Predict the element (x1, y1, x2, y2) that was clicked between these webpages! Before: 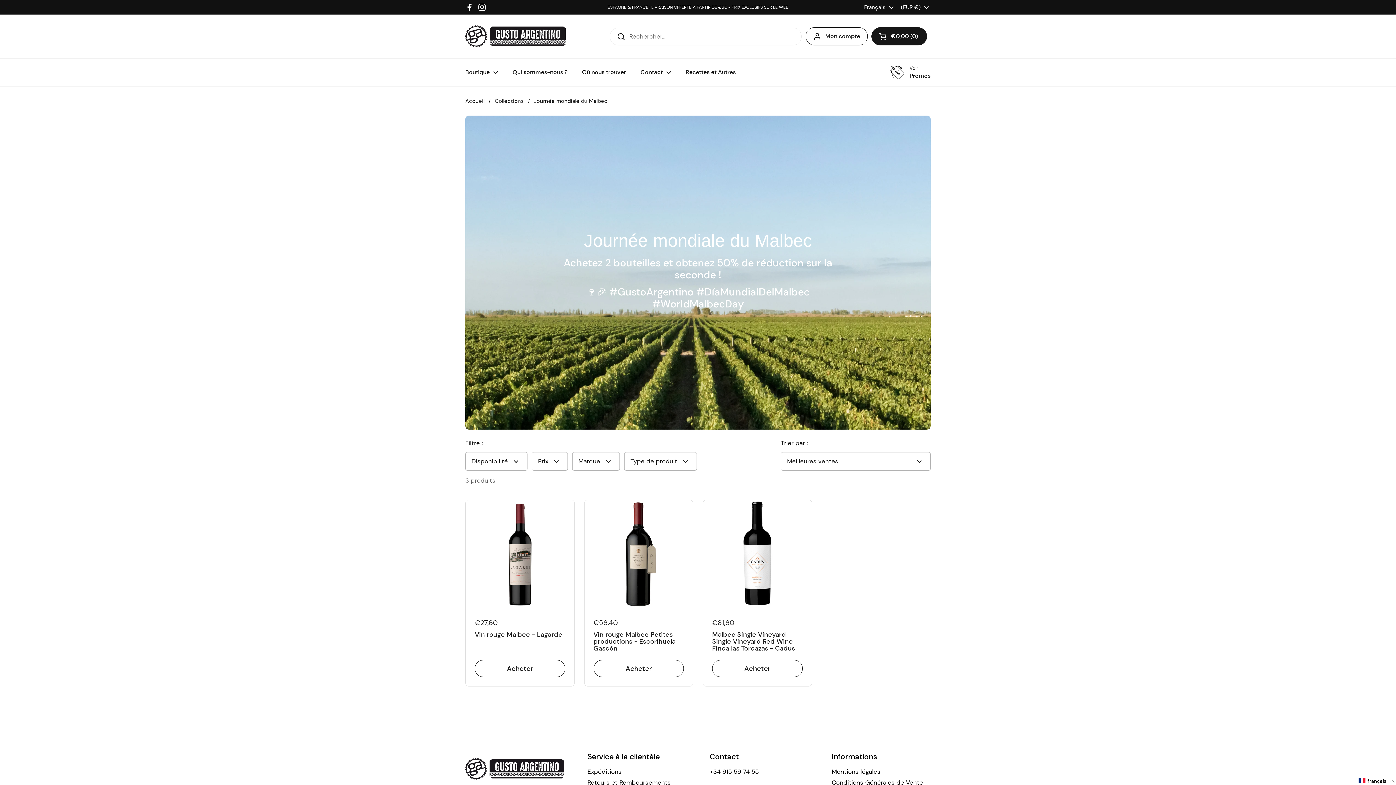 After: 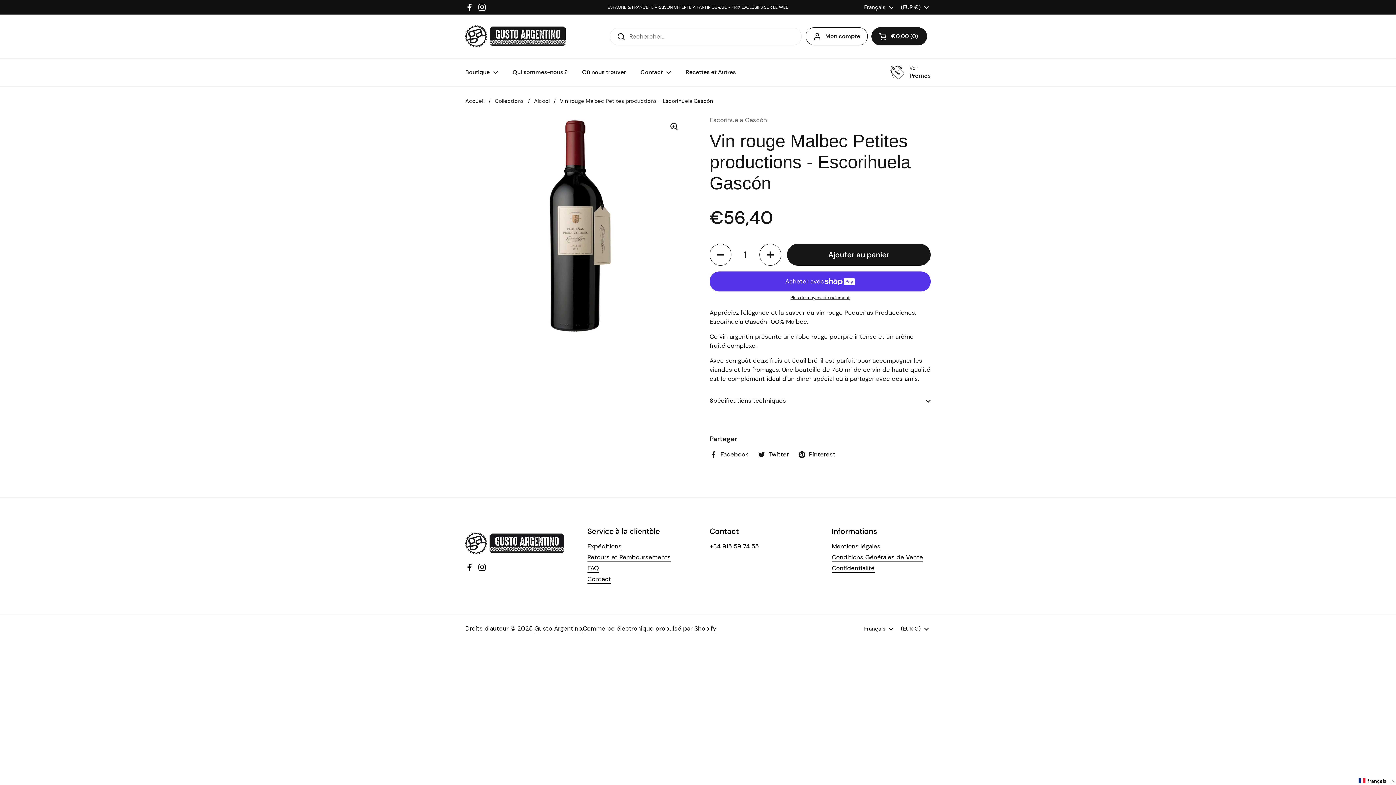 Action: label: Vin rouge Malbec Petites productions - Escorihuela Gascón bbox: (593, 631, 684, 651)